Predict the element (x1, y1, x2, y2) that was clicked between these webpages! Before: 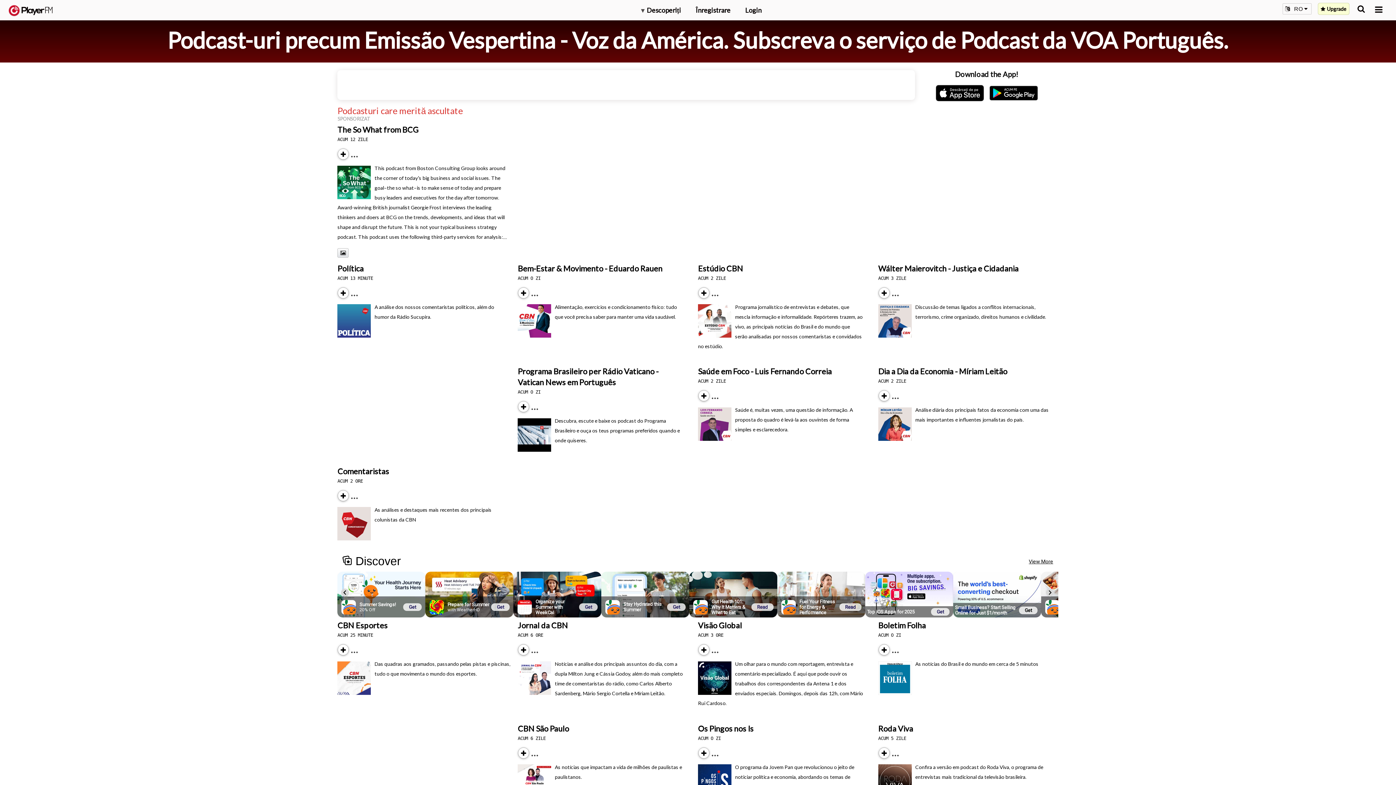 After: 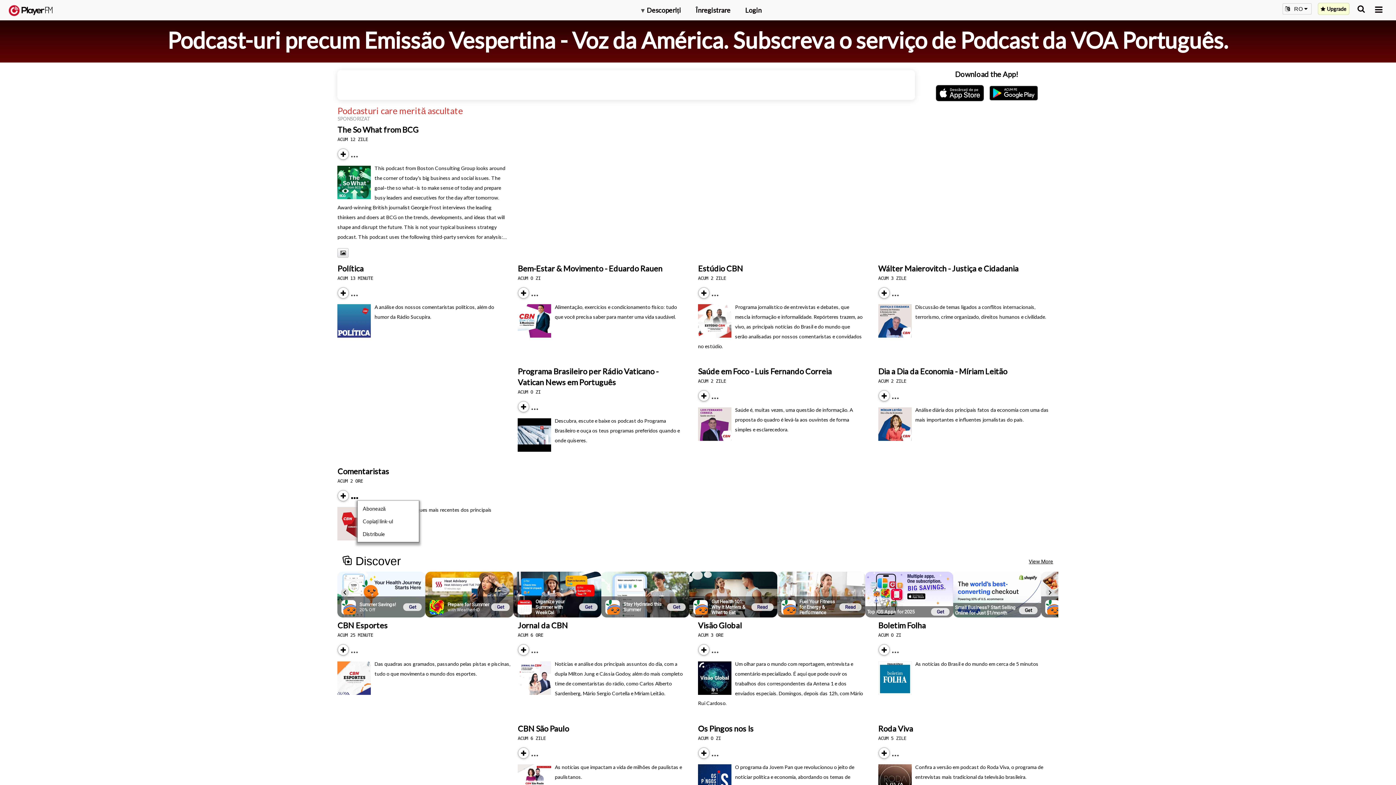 Action: bbox: (351, 493, 364, 498) label: Menu launcher